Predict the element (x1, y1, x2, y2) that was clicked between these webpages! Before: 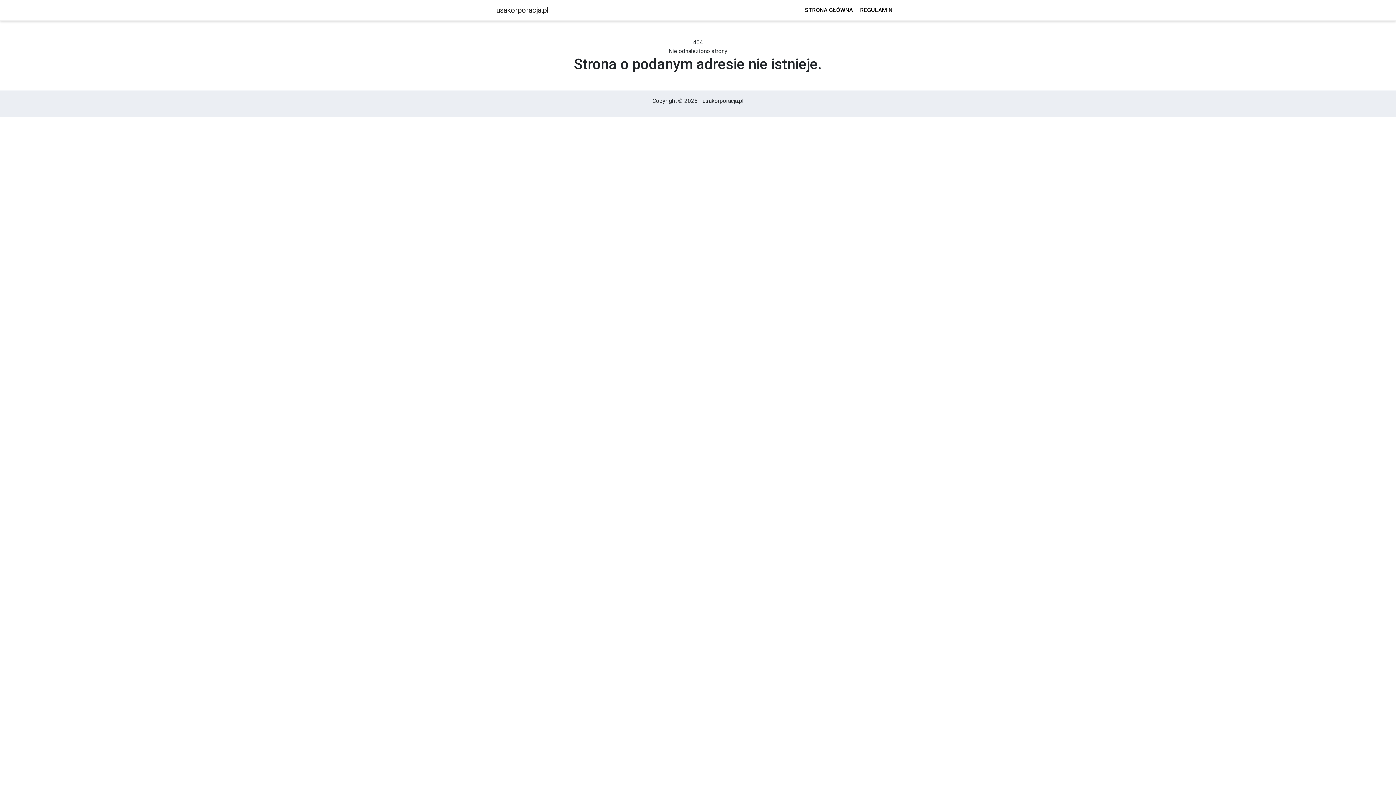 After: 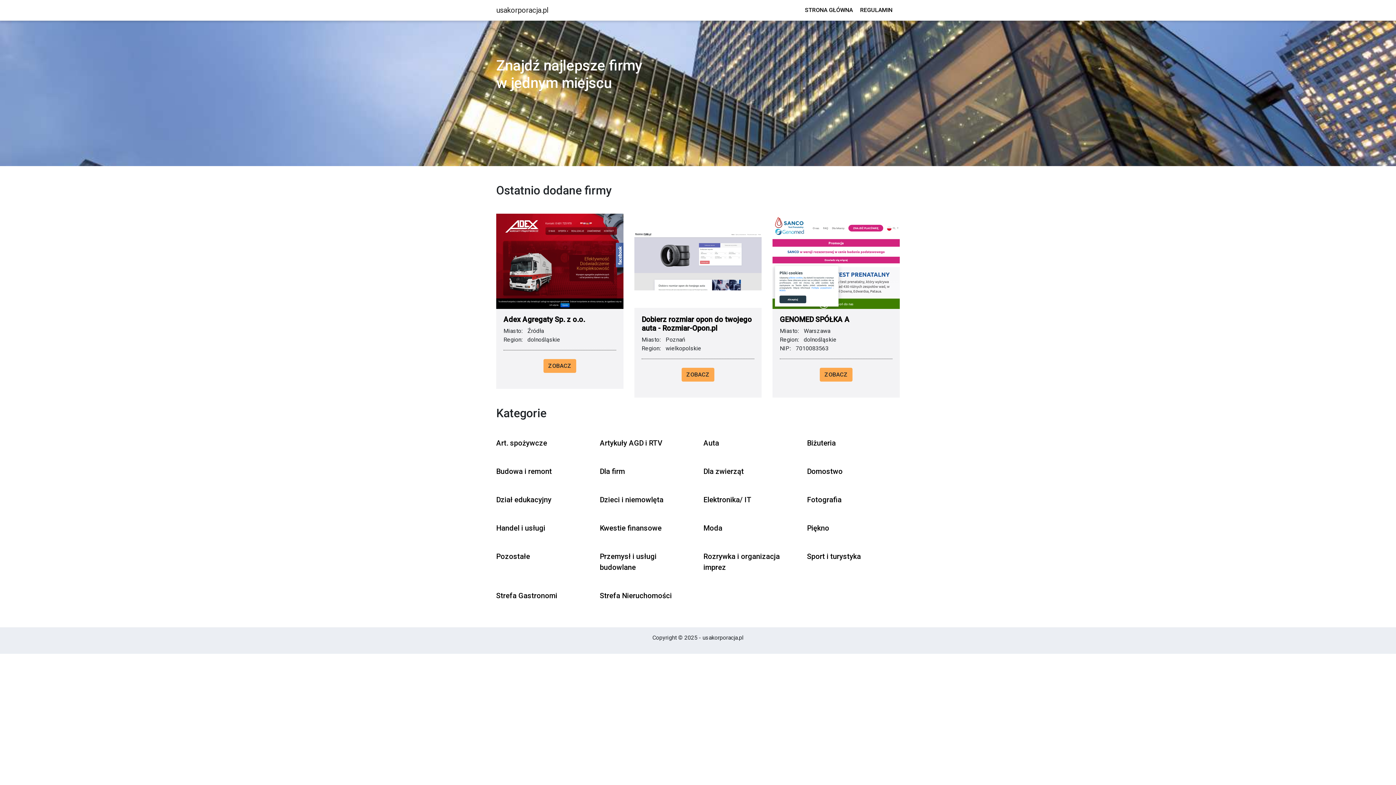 Action: bbox: (805, 6, 856, 13) label: STRONA GŁÓWNA